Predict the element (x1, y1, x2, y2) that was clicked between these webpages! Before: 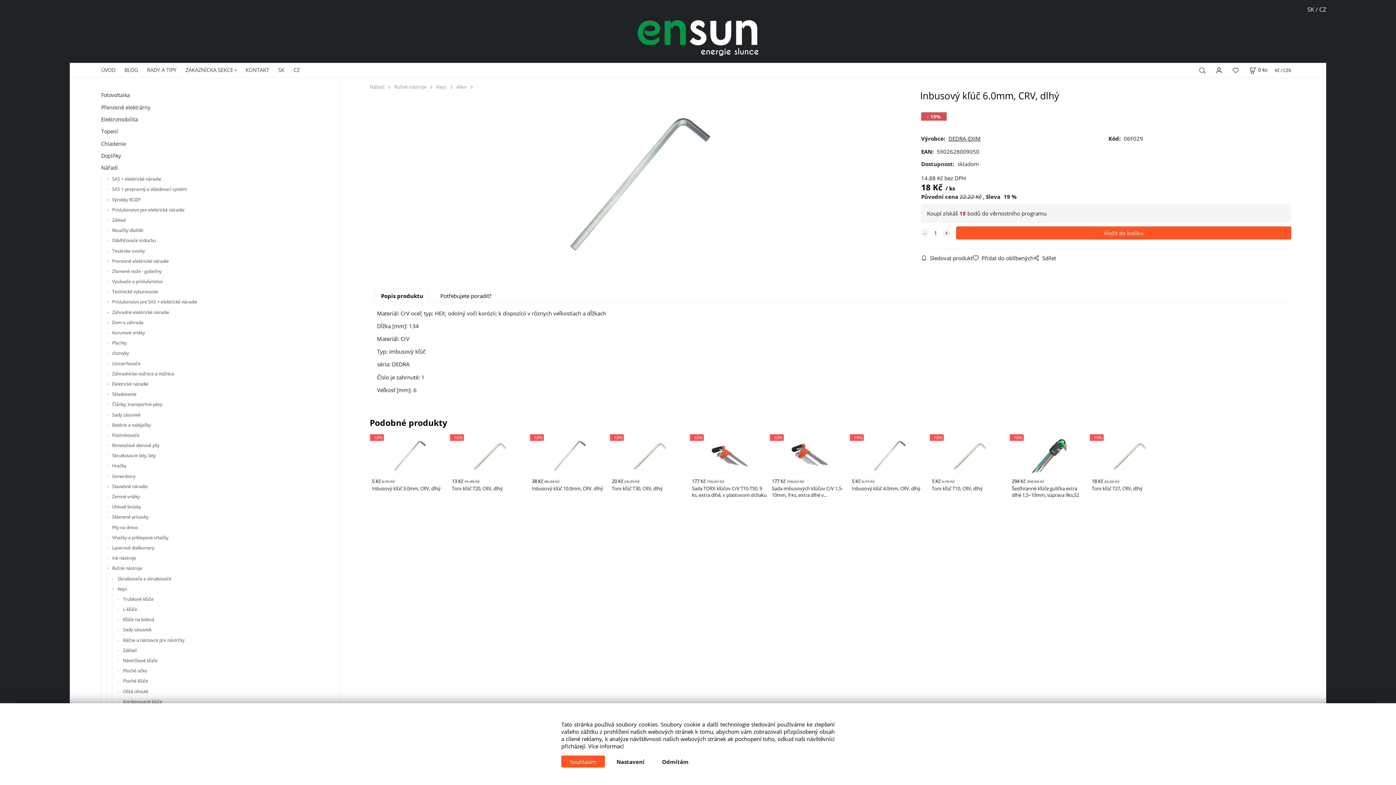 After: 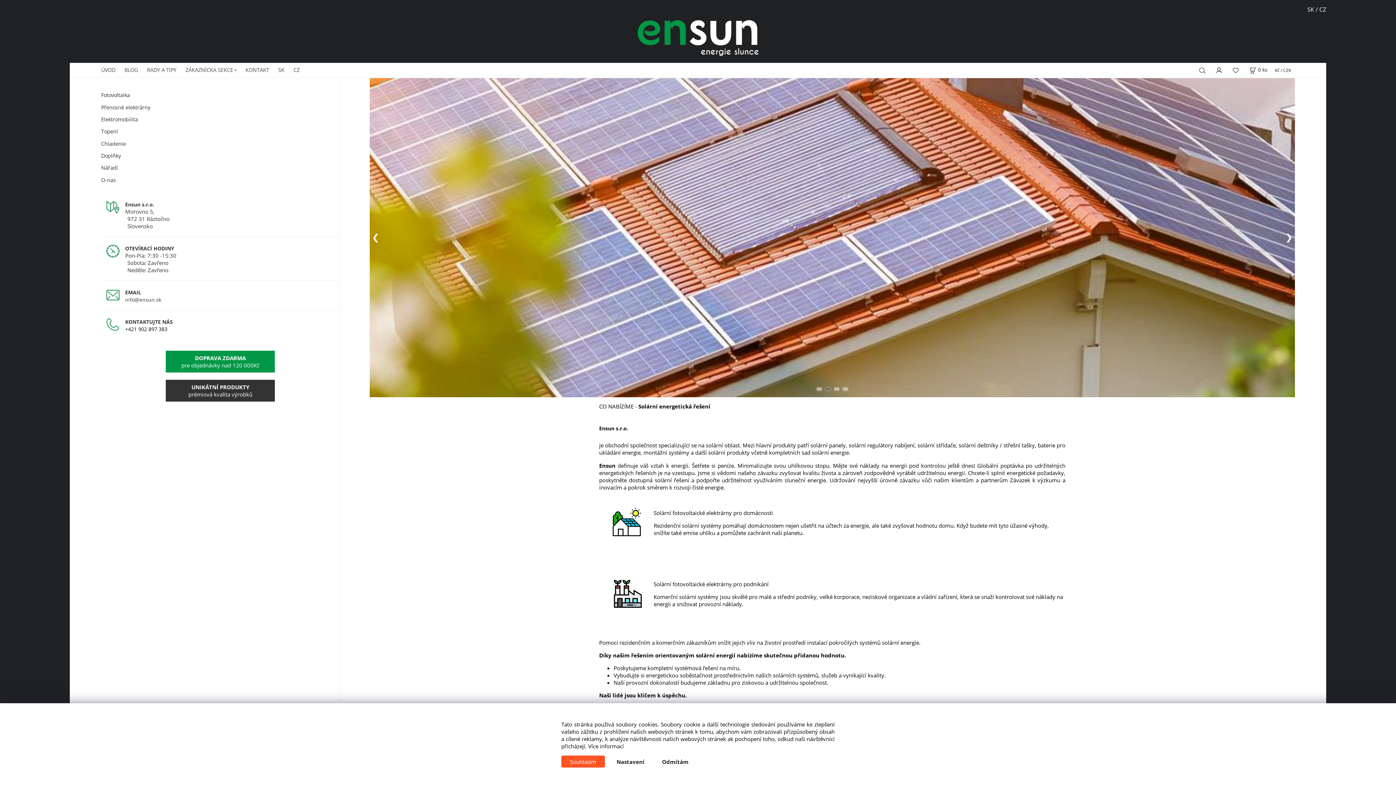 Action: bbox: (101, 62, 115, 77) label: ÚVOD